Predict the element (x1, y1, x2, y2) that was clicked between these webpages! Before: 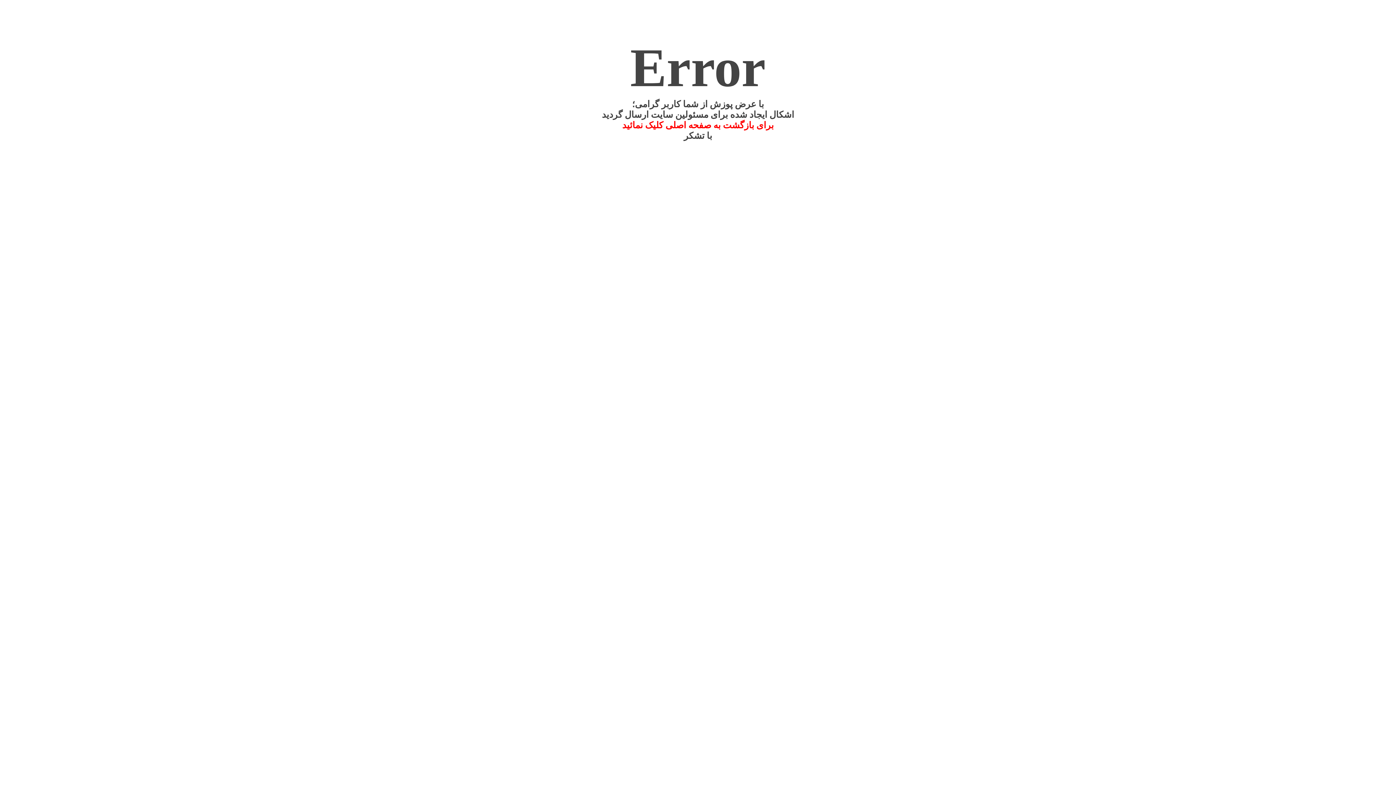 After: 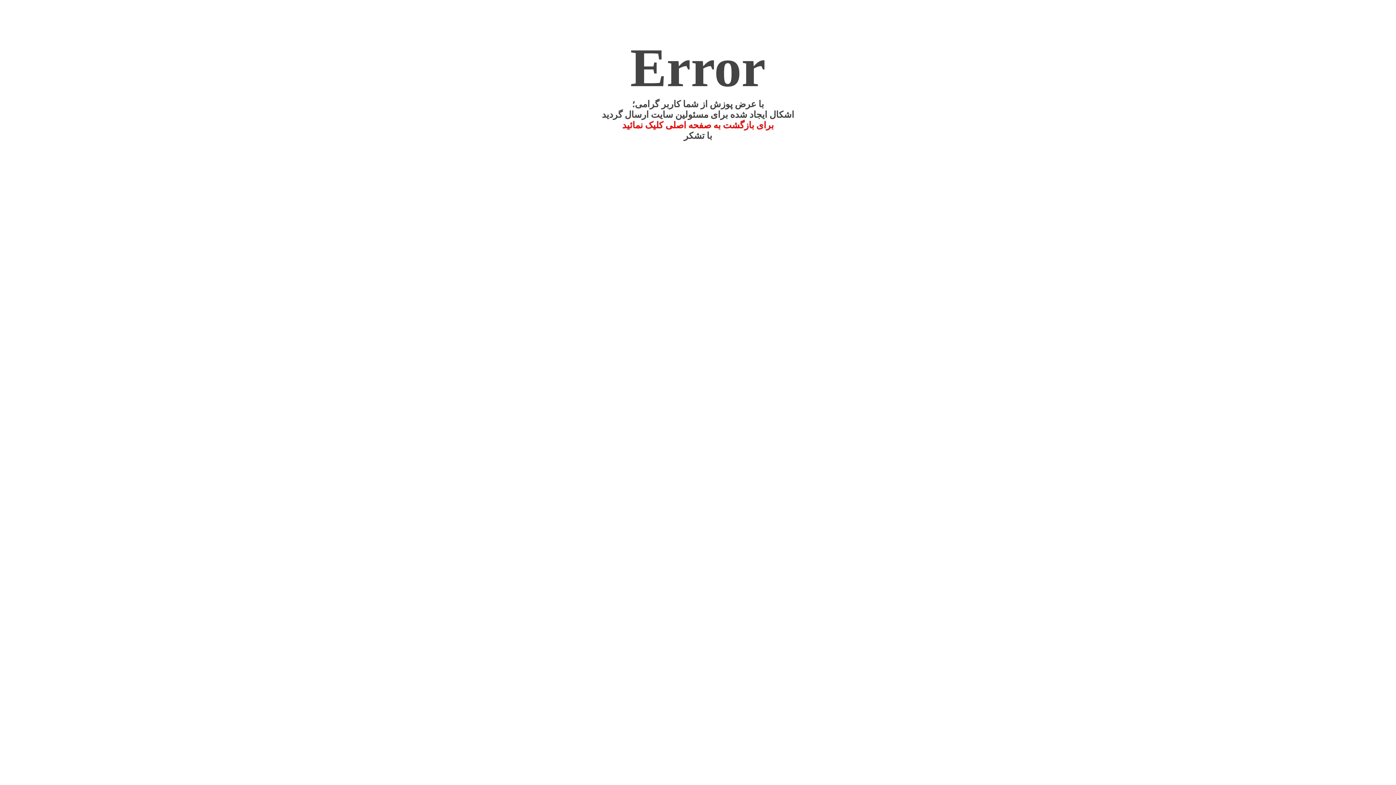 Action: bbox: (622, 120, 774, 130) label: برای بازگشت به صفحه اصلی کلیک نمائید